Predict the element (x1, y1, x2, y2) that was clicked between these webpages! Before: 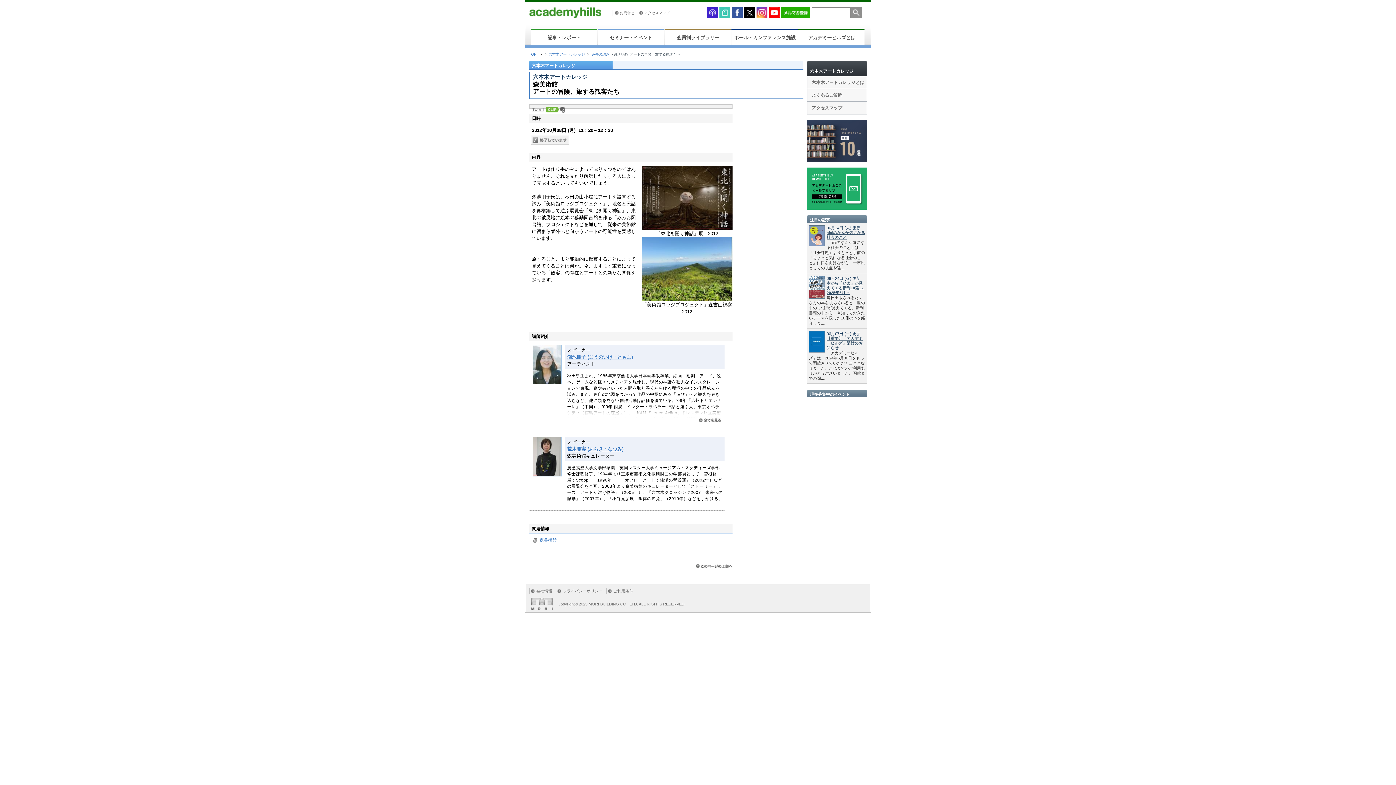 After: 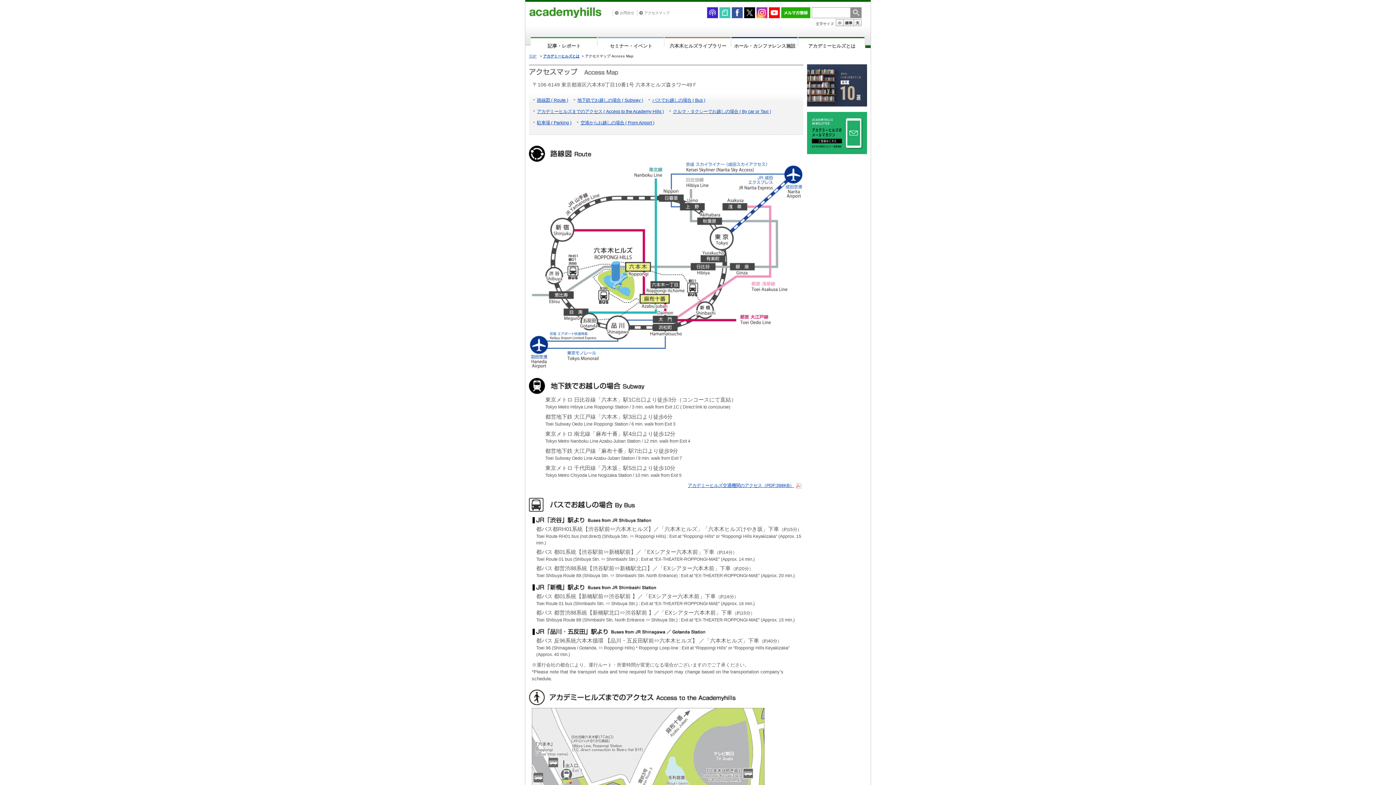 Action: bbox: (639, 10, 669, 15) label: アクセスマップ